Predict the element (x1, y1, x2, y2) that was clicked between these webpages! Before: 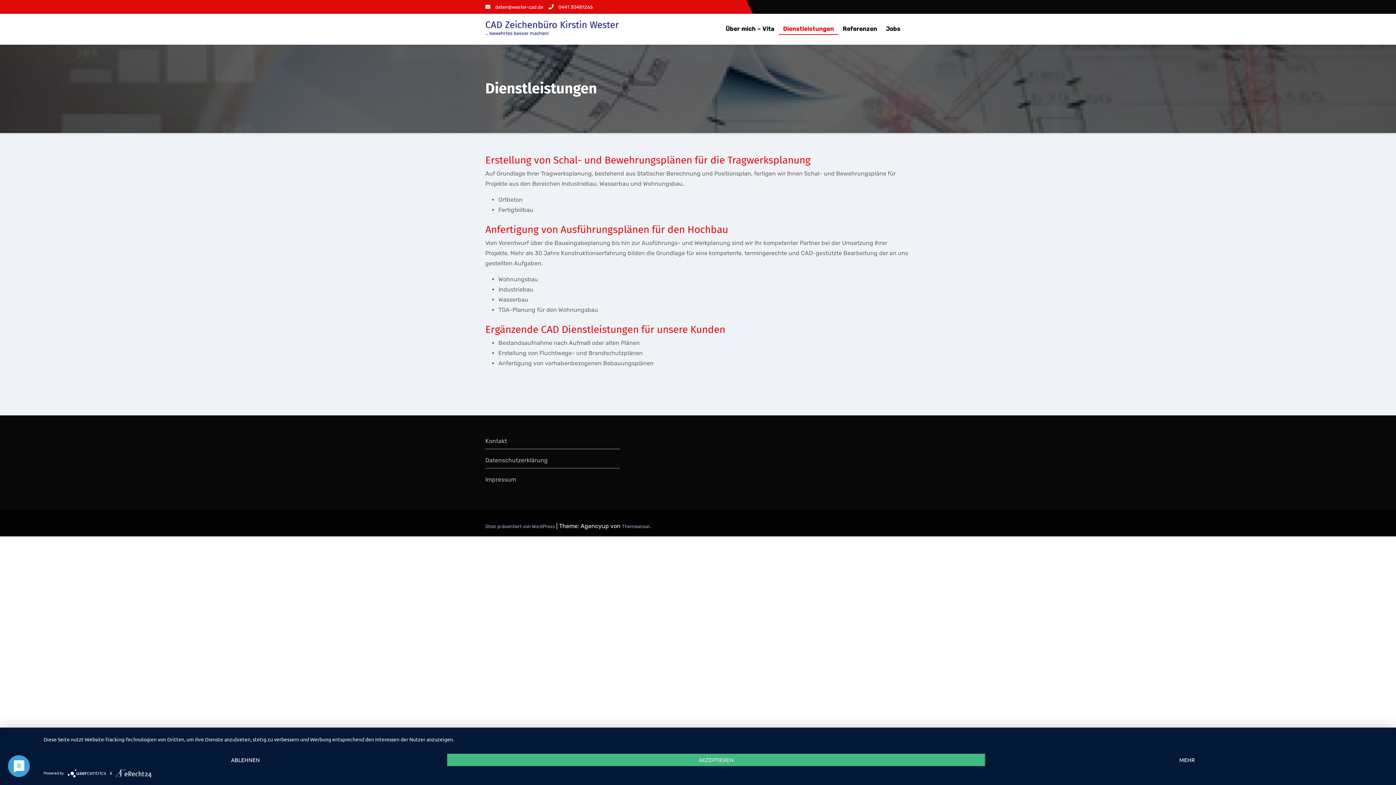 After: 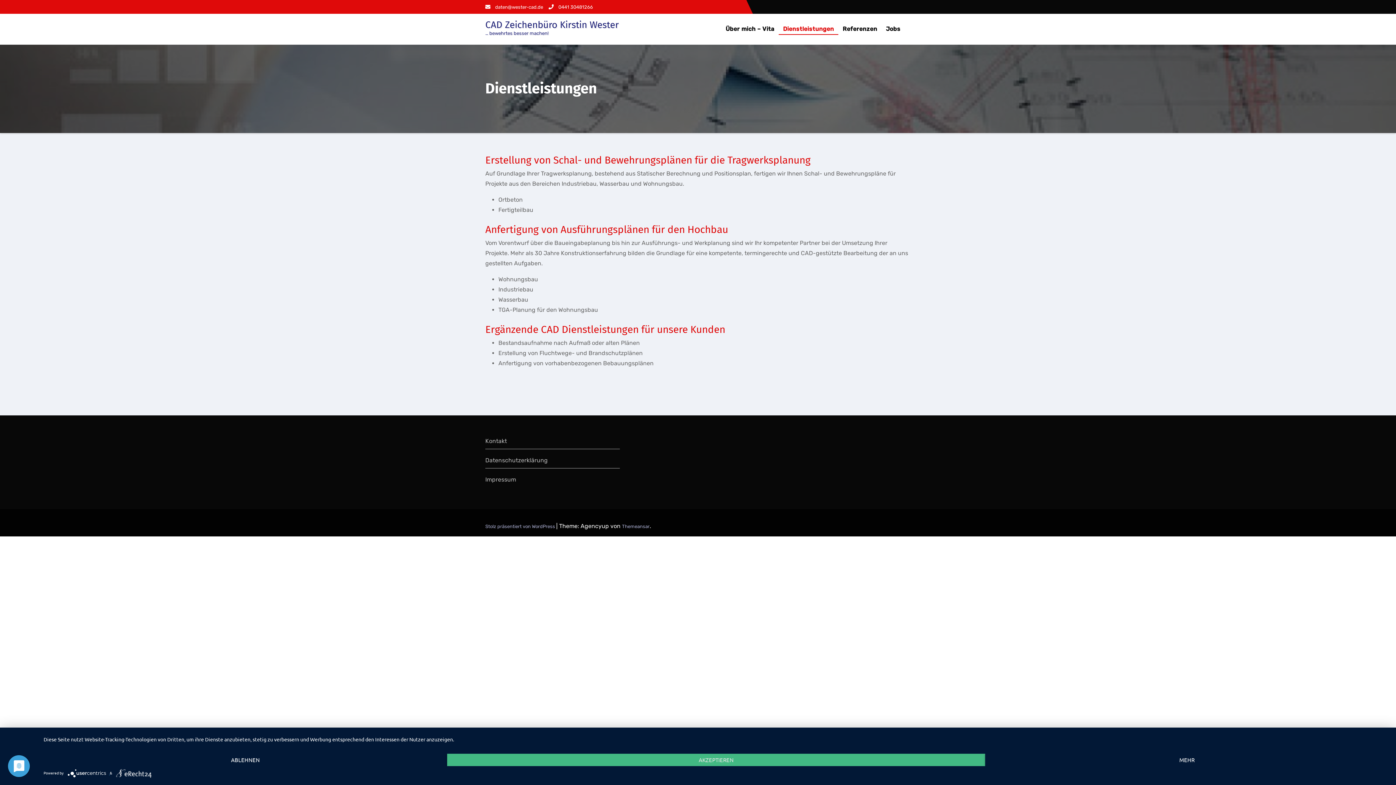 Action: label:   bbox: (67, 770, 109, 775)